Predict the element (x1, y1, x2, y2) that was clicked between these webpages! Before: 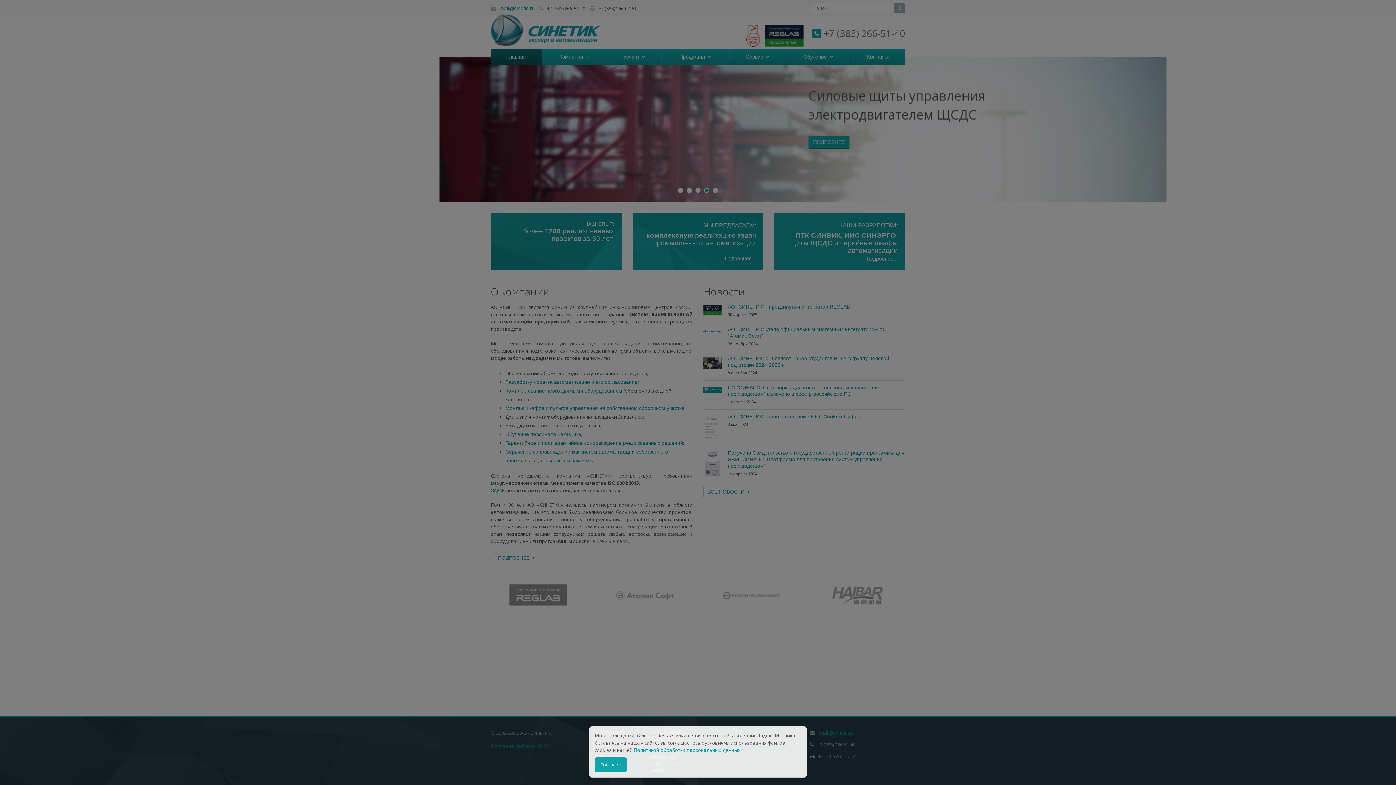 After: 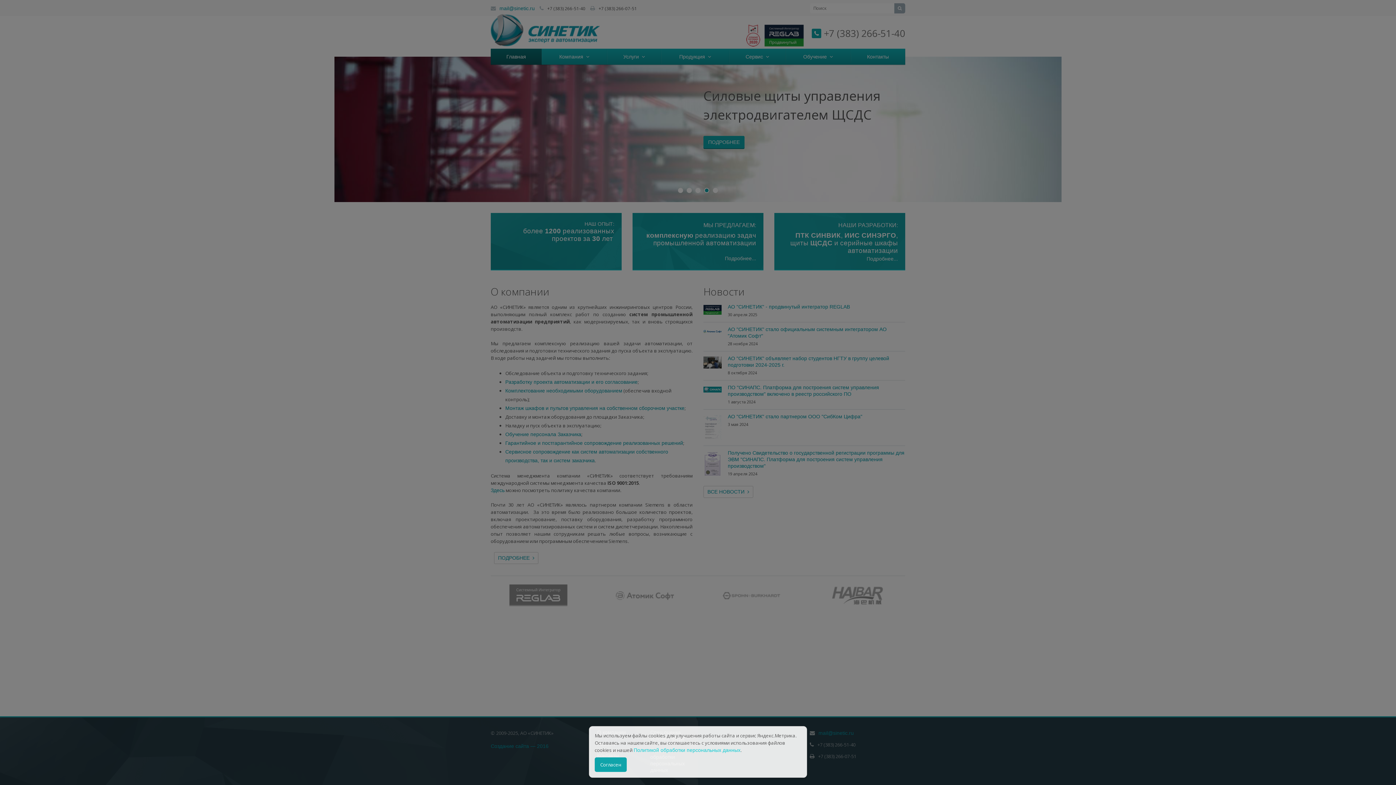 Action: bbox: (633, 747, 740, 753) label: Политикой обработки персональных данных